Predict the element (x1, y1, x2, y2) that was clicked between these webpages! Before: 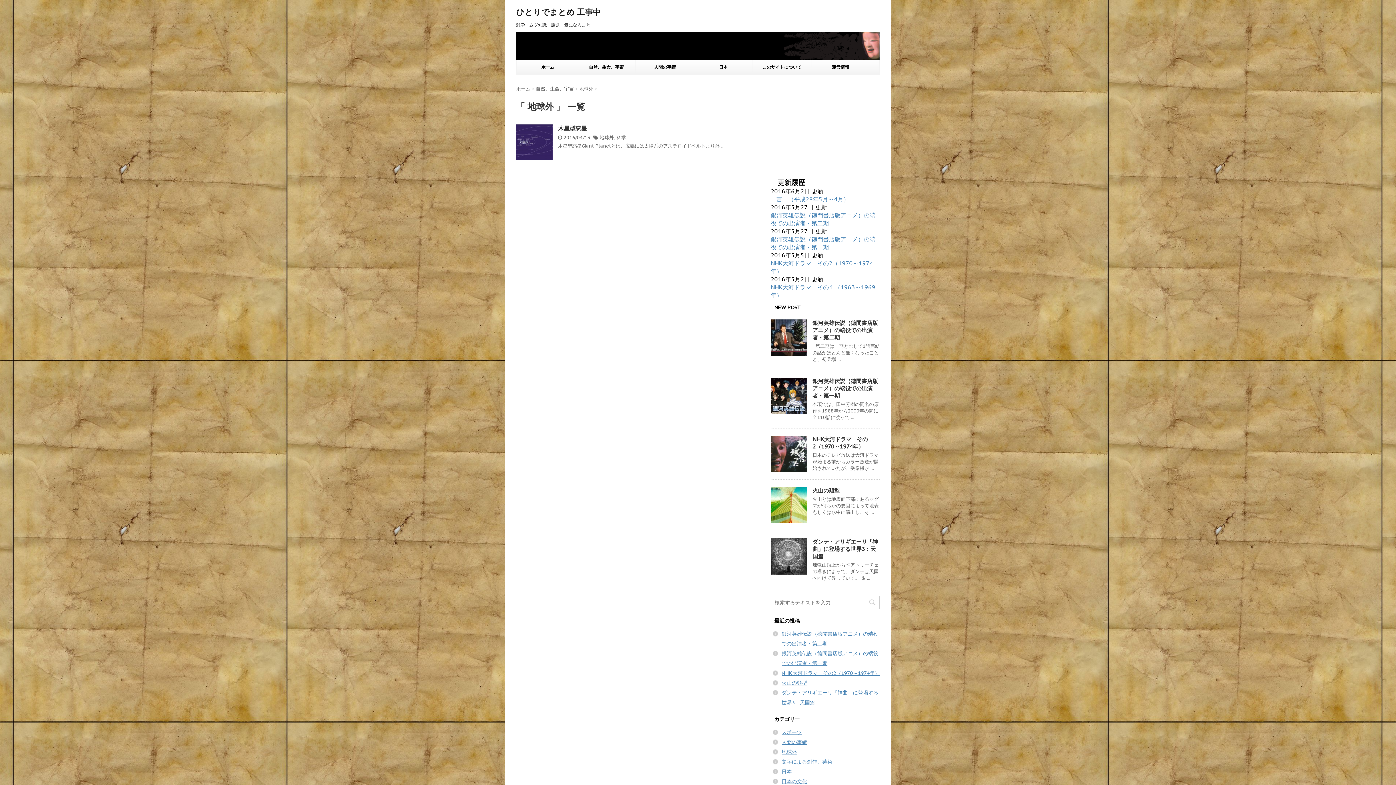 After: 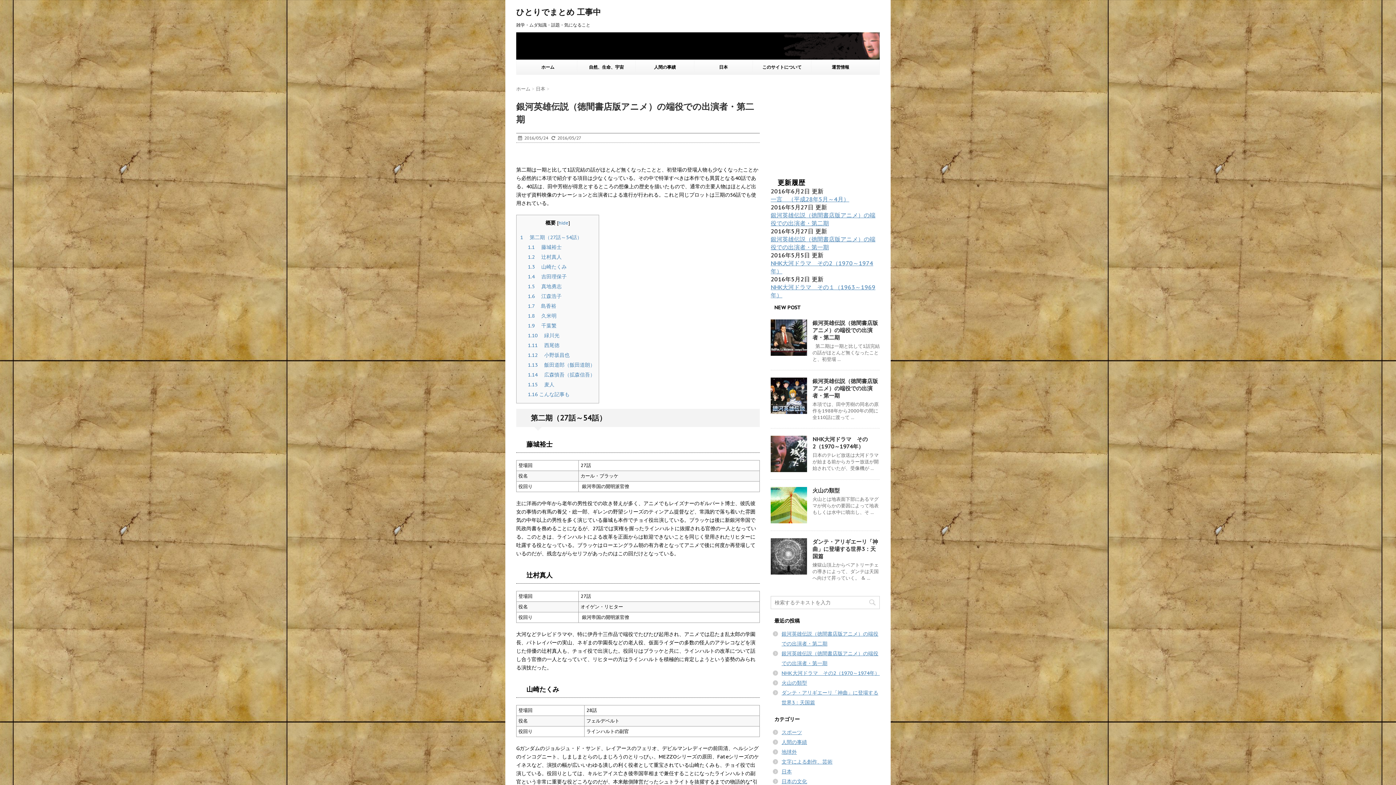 Action: label: 銀河英雄伝説（徳間書店版アニメ）の端役での出演者・第二期 bbox: (812, 319, 878, 341)